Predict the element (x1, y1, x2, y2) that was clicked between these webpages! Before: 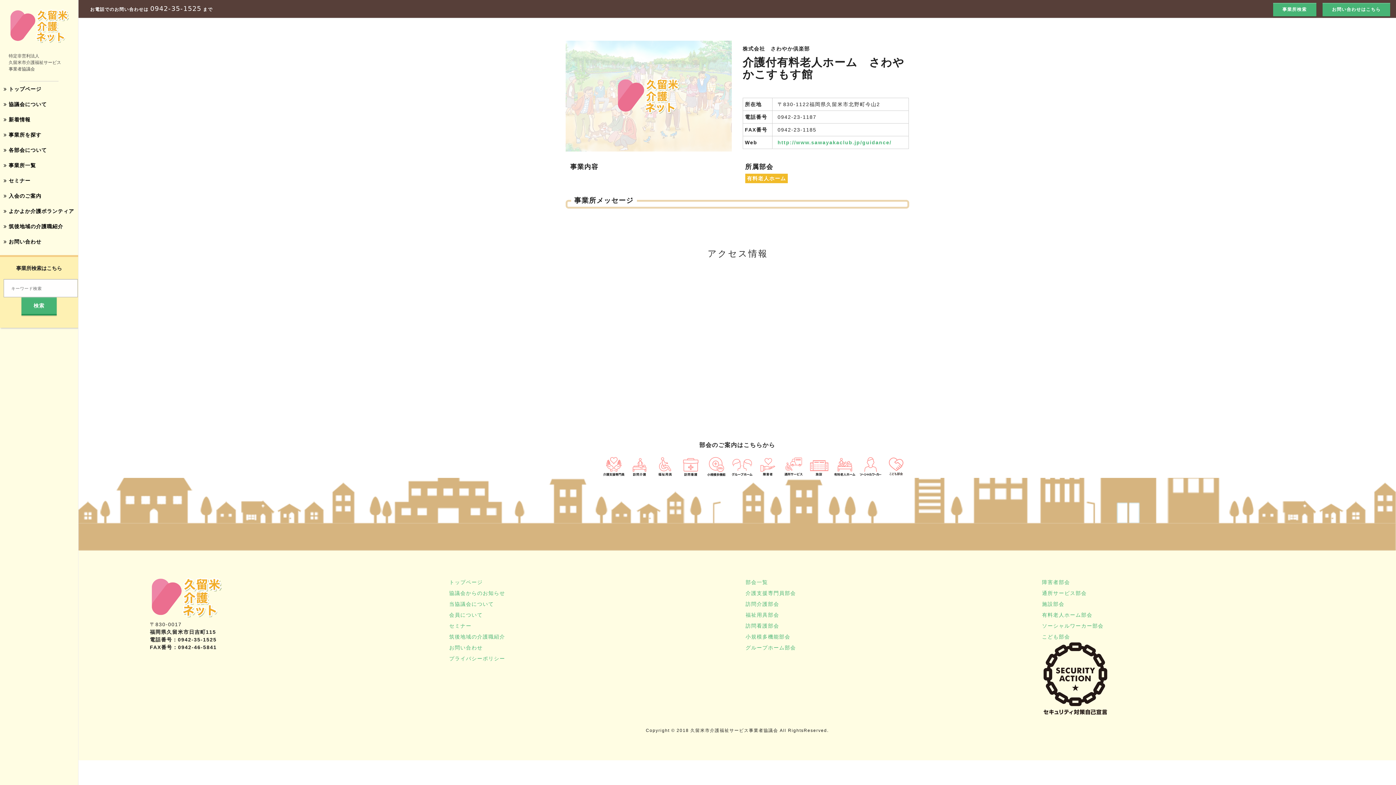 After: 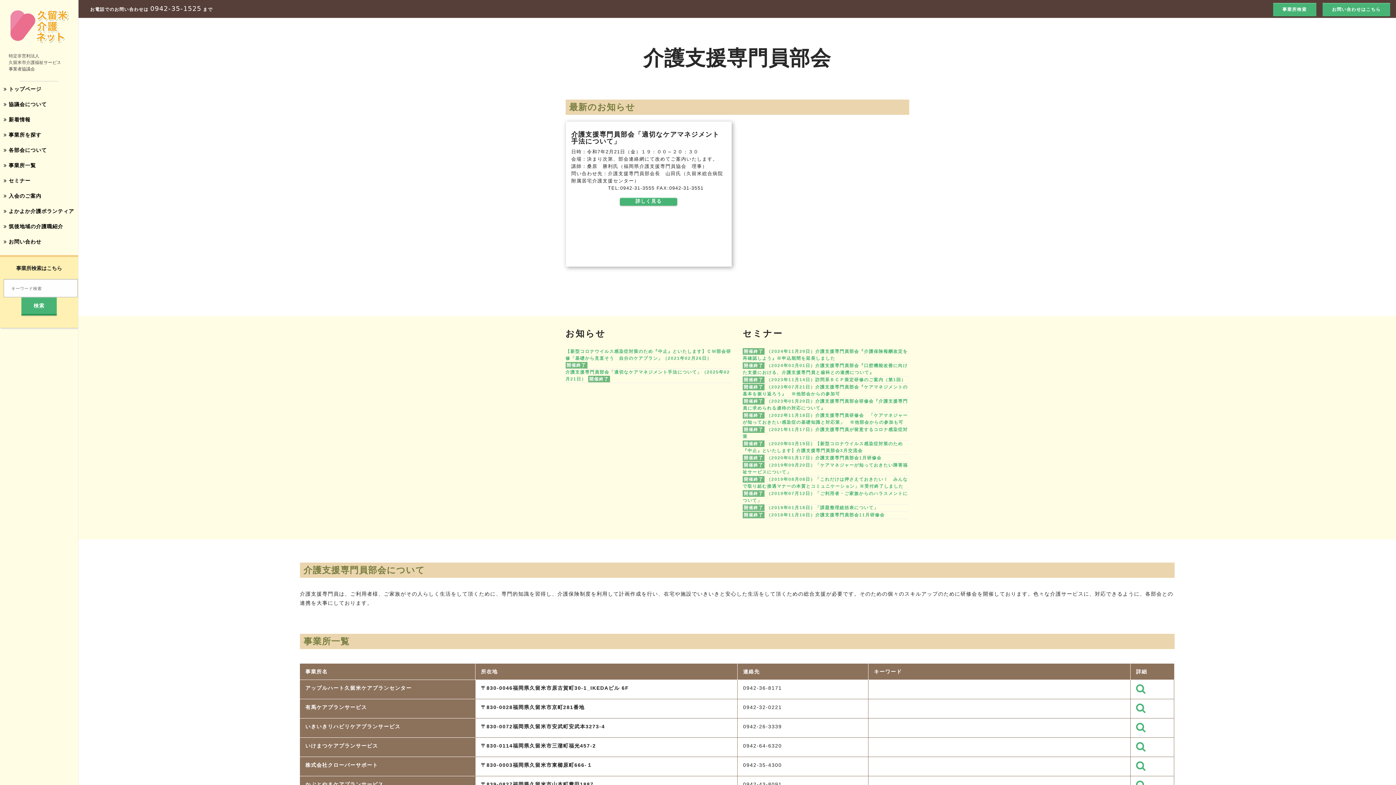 Action: bbox: (602, 455, 624, 477)